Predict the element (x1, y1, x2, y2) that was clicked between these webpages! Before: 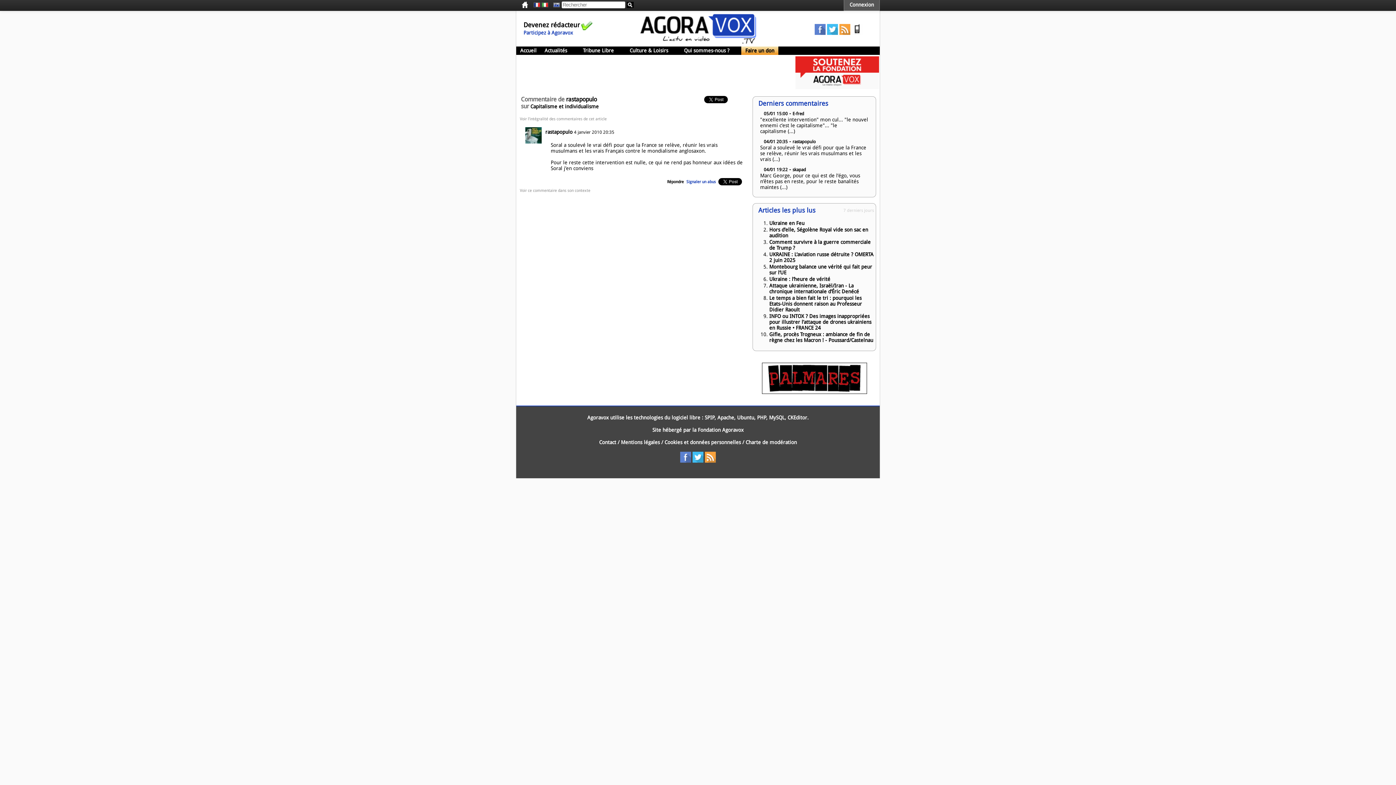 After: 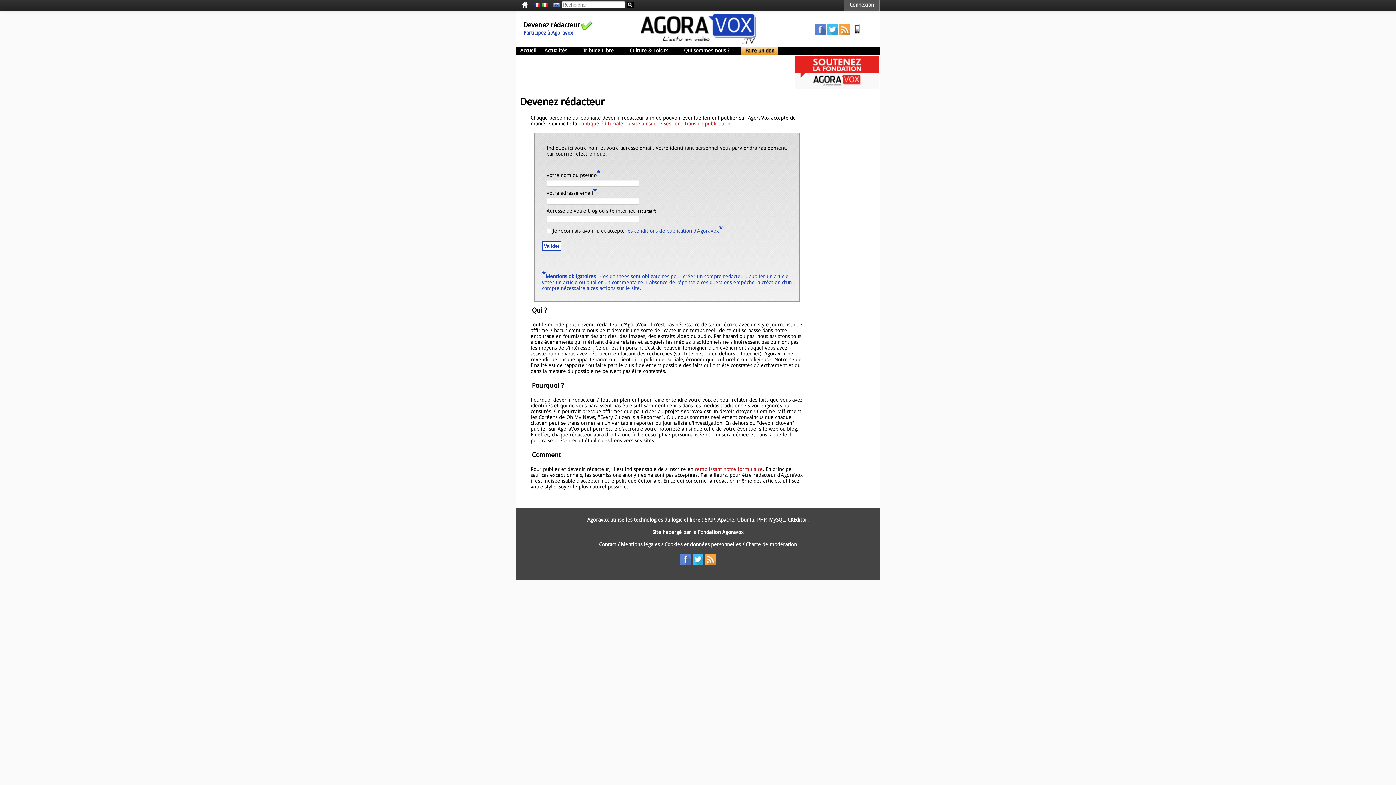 Action: bbox: (581, 26, 592, 32)